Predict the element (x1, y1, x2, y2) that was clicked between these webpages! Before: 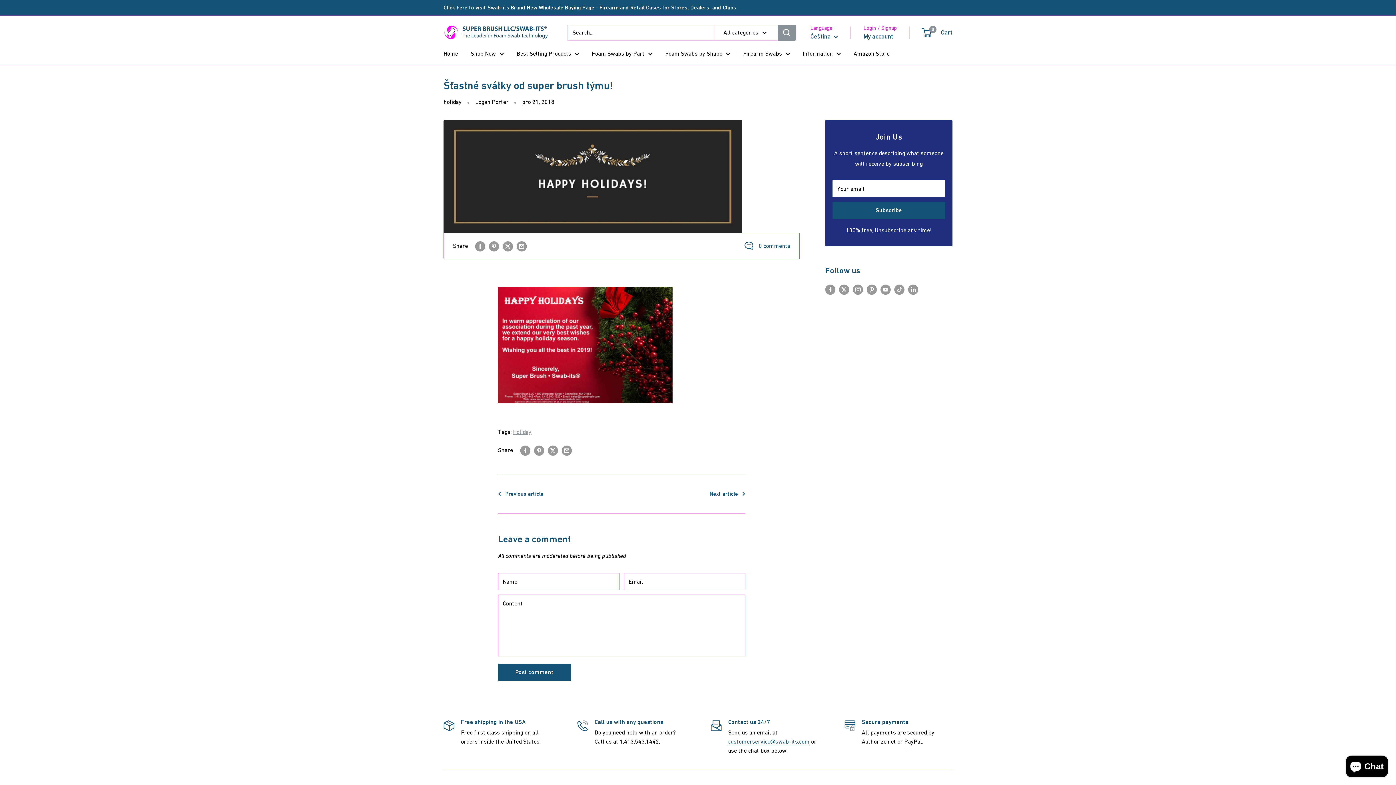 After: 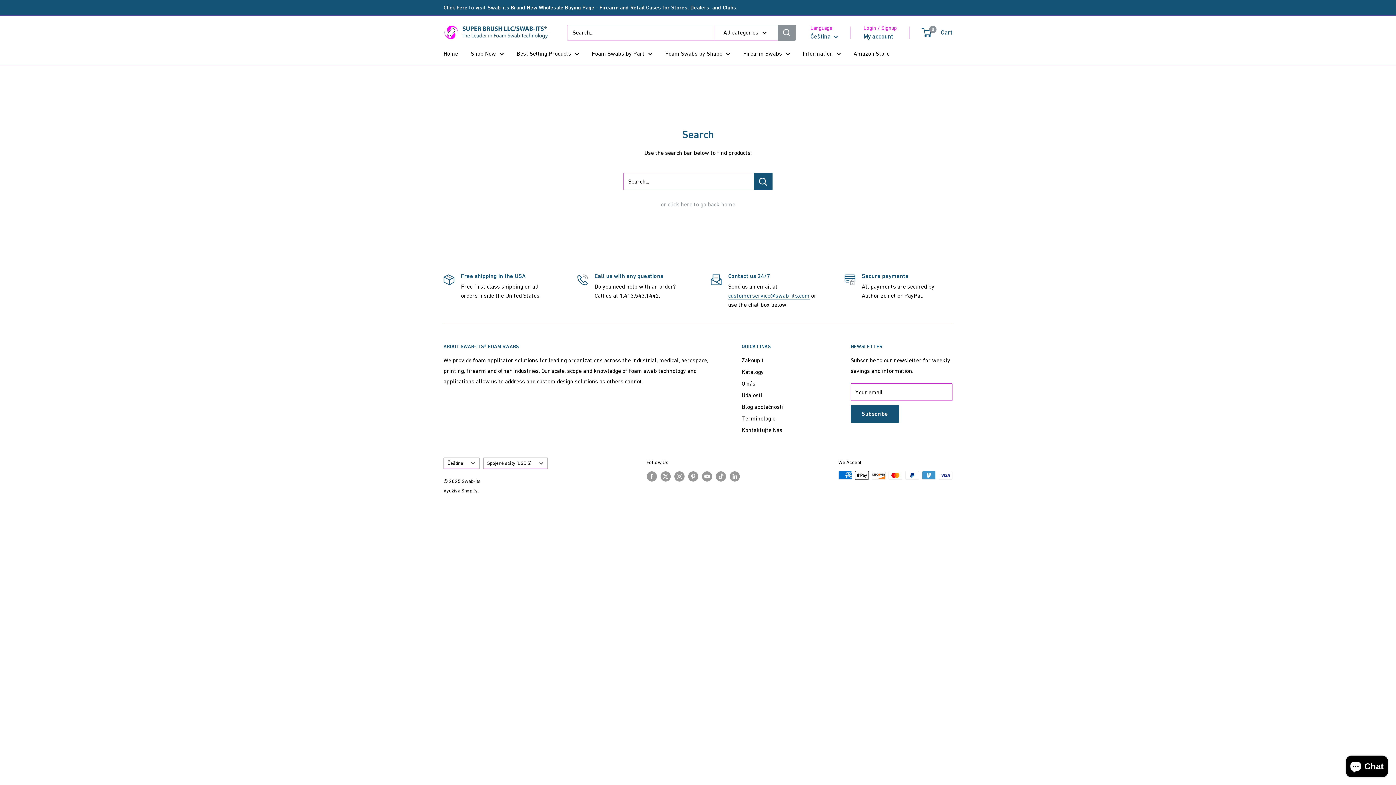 Action: label: Search bbox: (777, 24, 796, 40)